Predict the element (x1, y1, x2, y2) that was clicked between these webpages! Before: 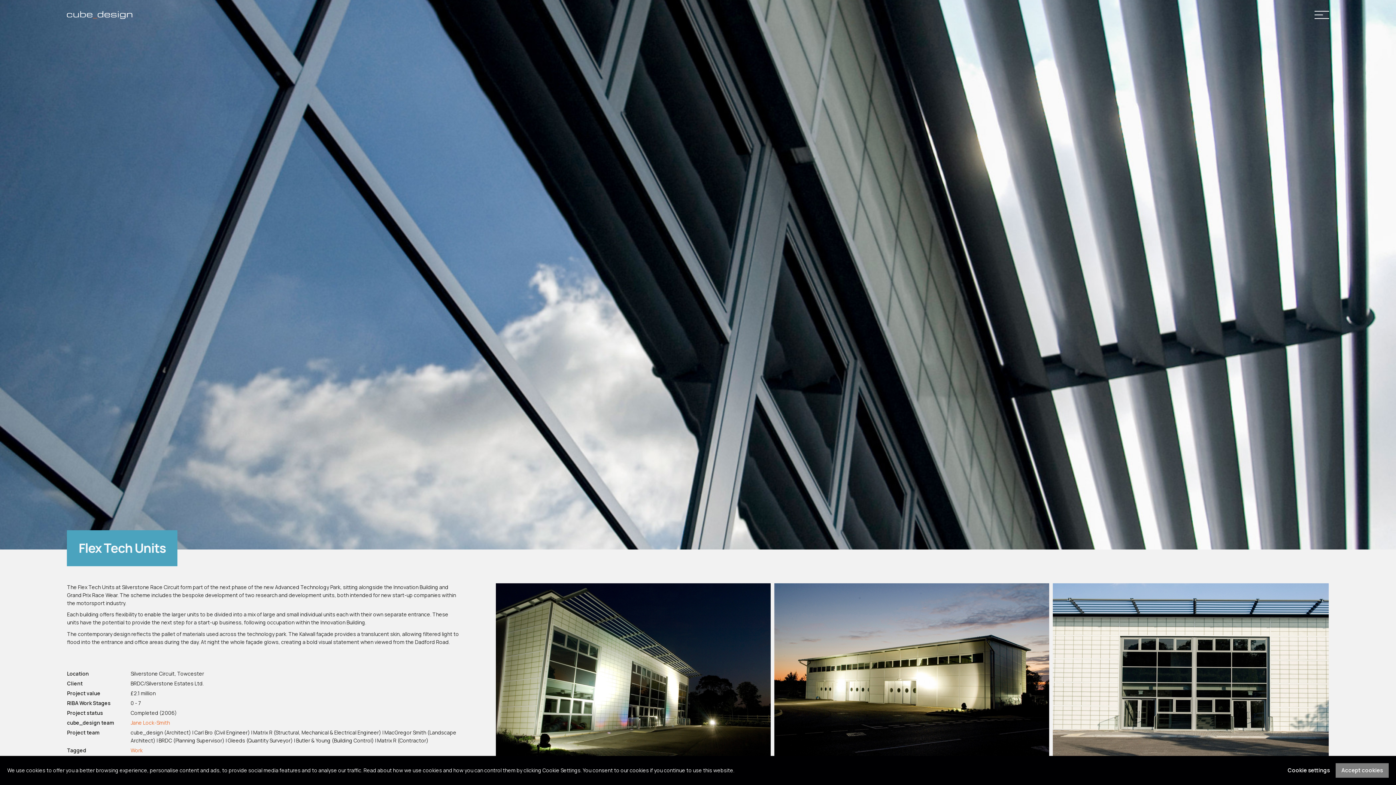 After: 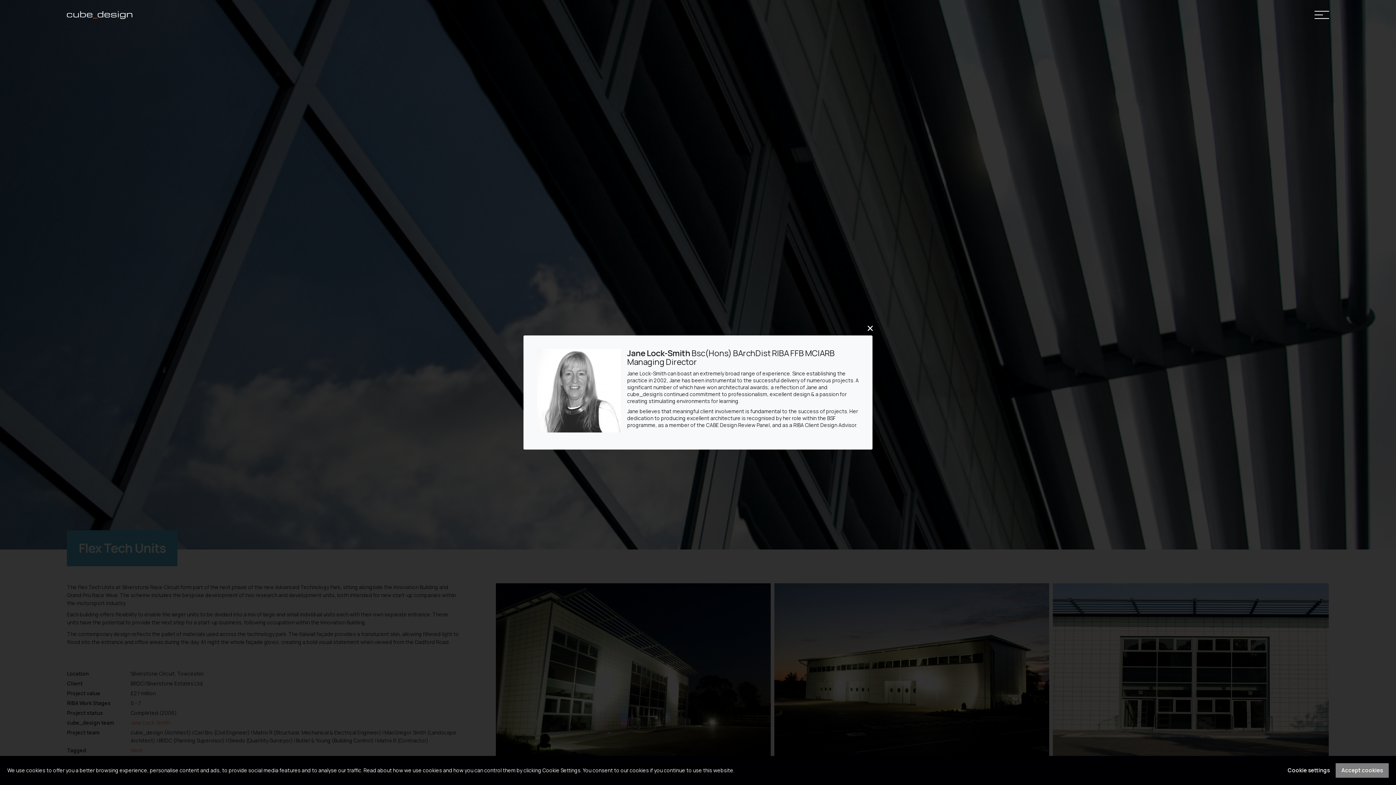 Action: bbox: (130, 719, 169, 726) label: Jane Lock-Smith